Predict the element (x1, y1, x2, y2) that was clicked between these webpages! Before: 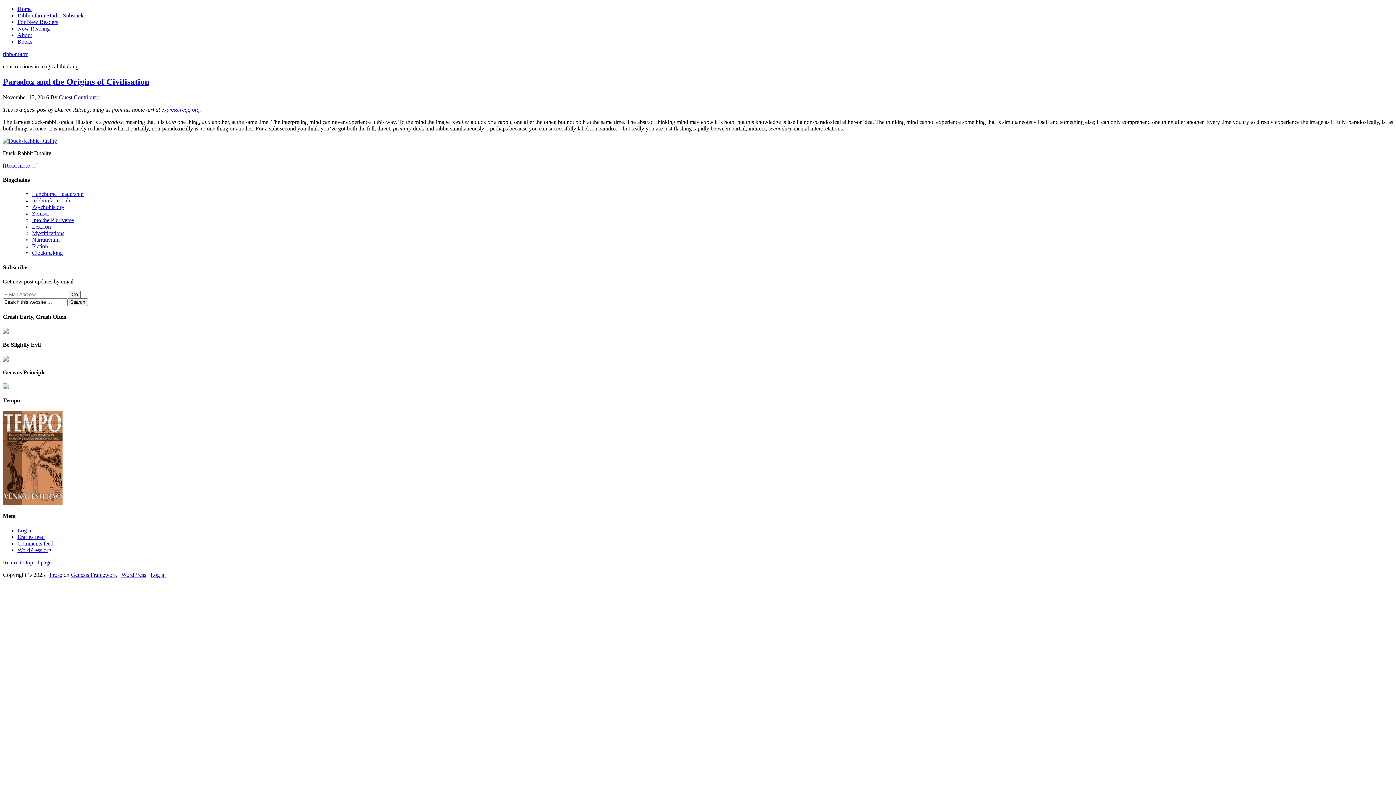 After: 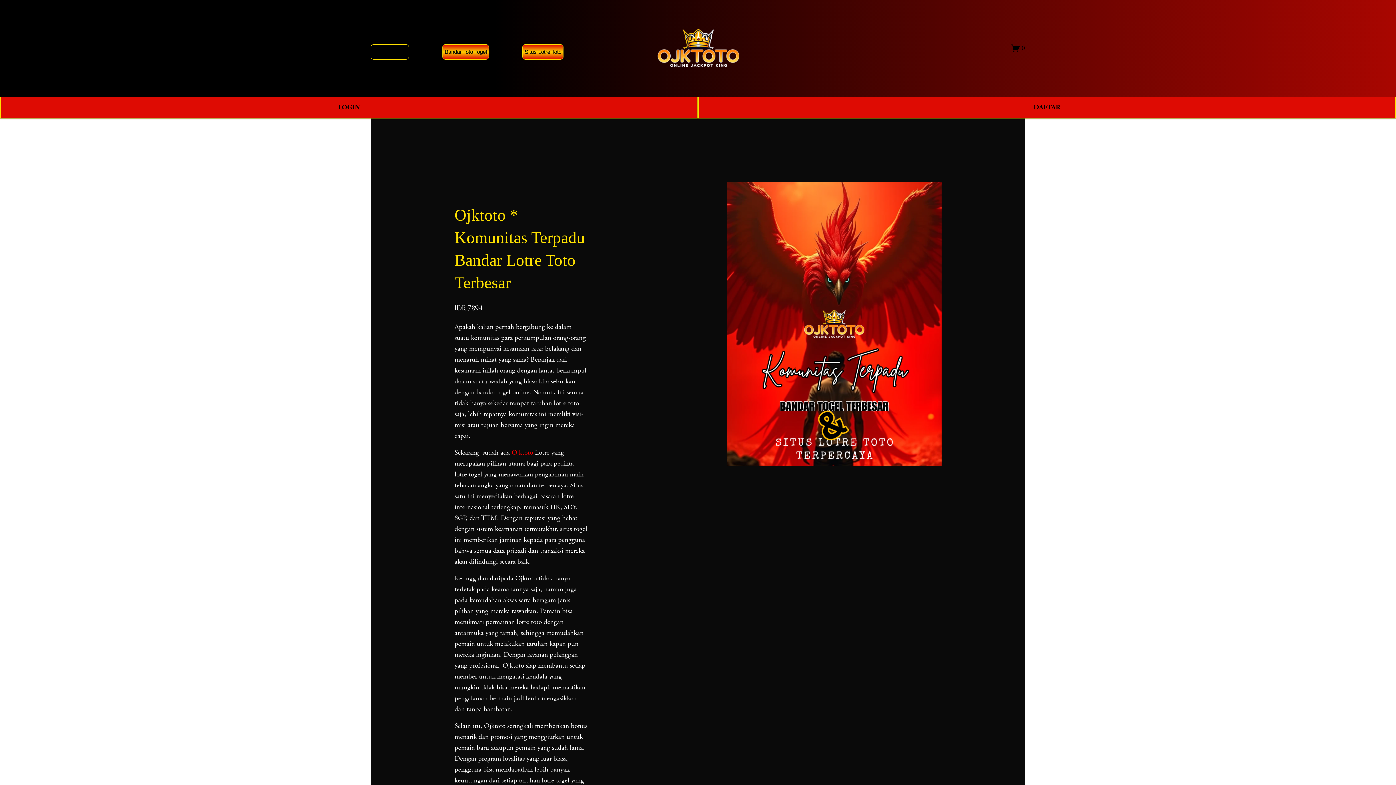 Action: bbox: (2, 500, 62, 506)